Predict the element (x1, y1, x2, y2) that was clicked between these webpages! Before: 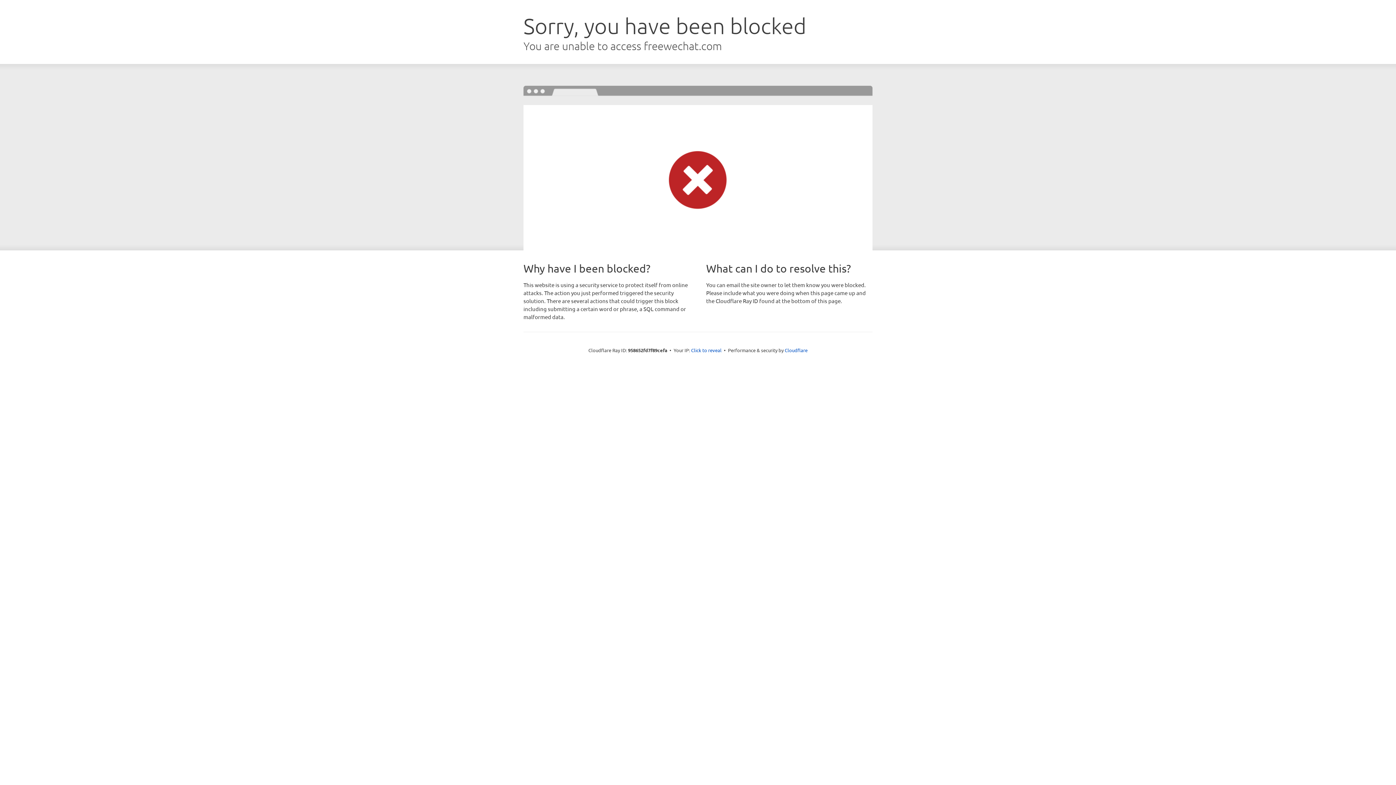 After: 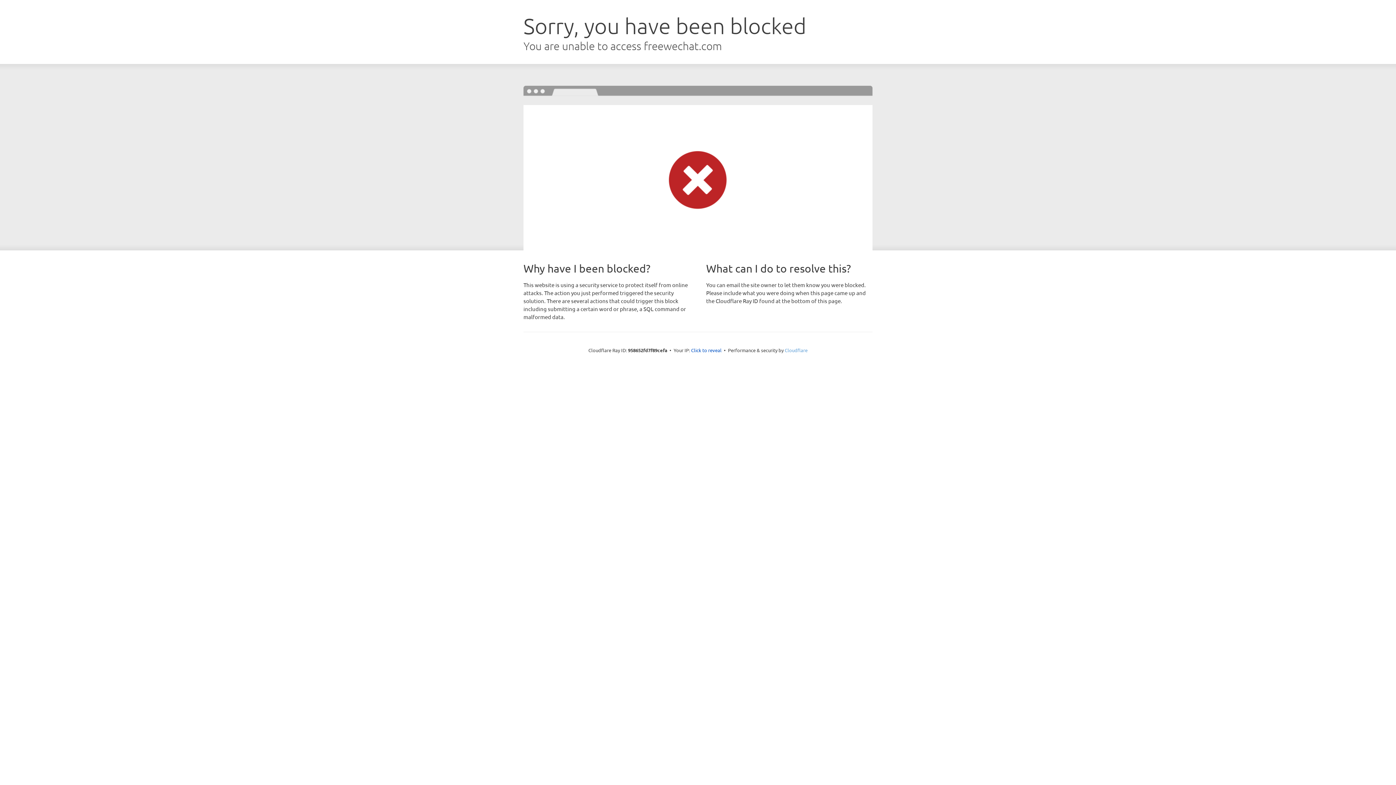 Action: label: Cloudflare bbox: (784, 347, 807, 353)